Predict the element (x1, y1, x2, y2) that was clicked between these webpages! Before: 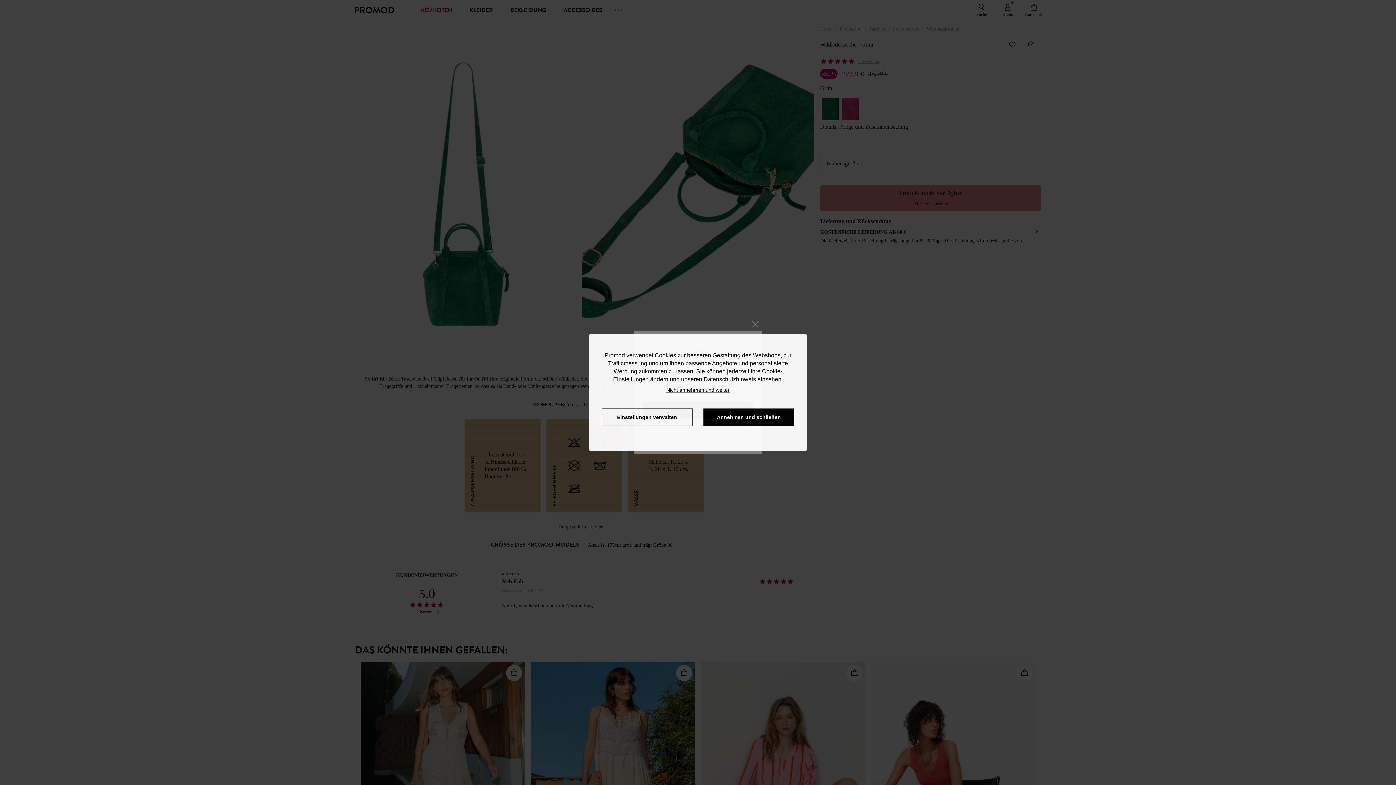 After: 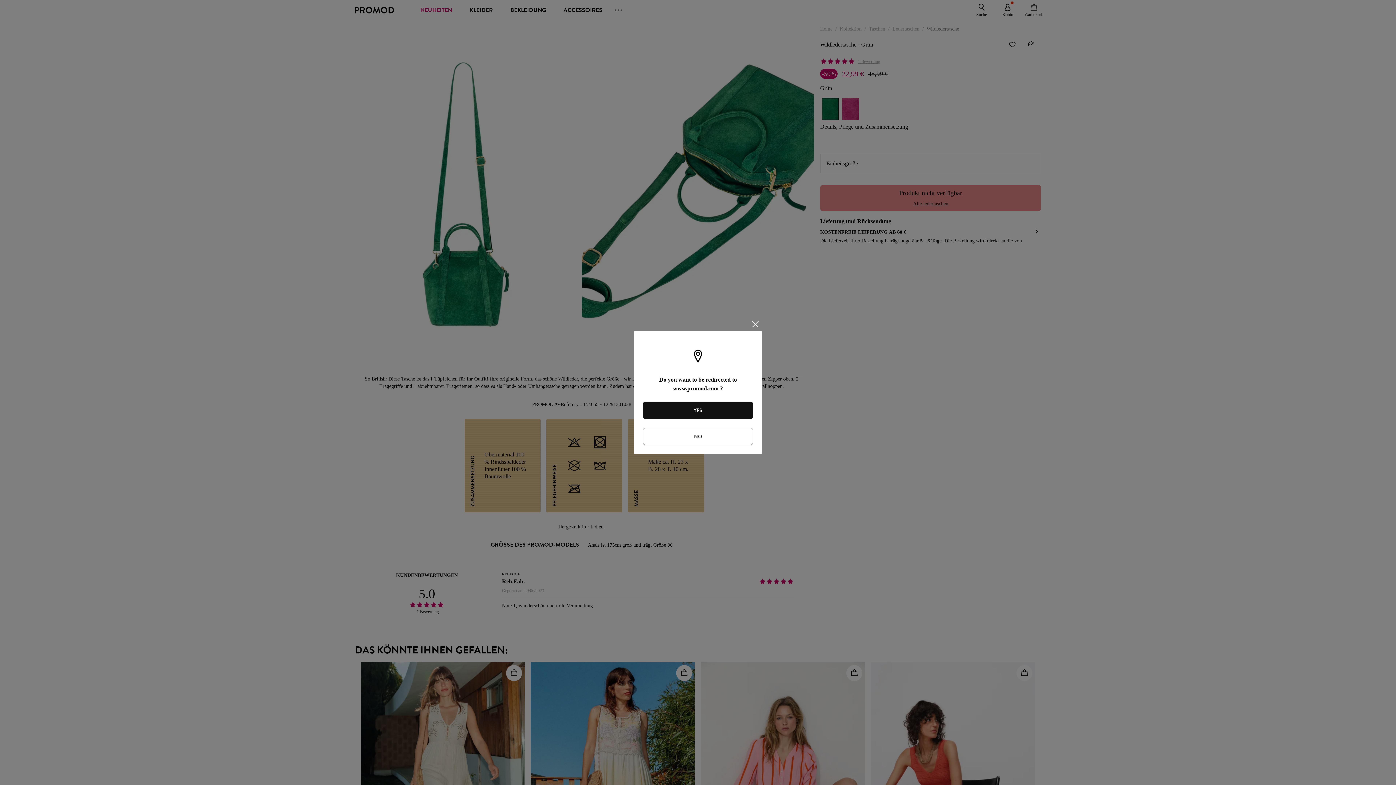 Action: label: refuser bbox: (662, 383, 733, 393)